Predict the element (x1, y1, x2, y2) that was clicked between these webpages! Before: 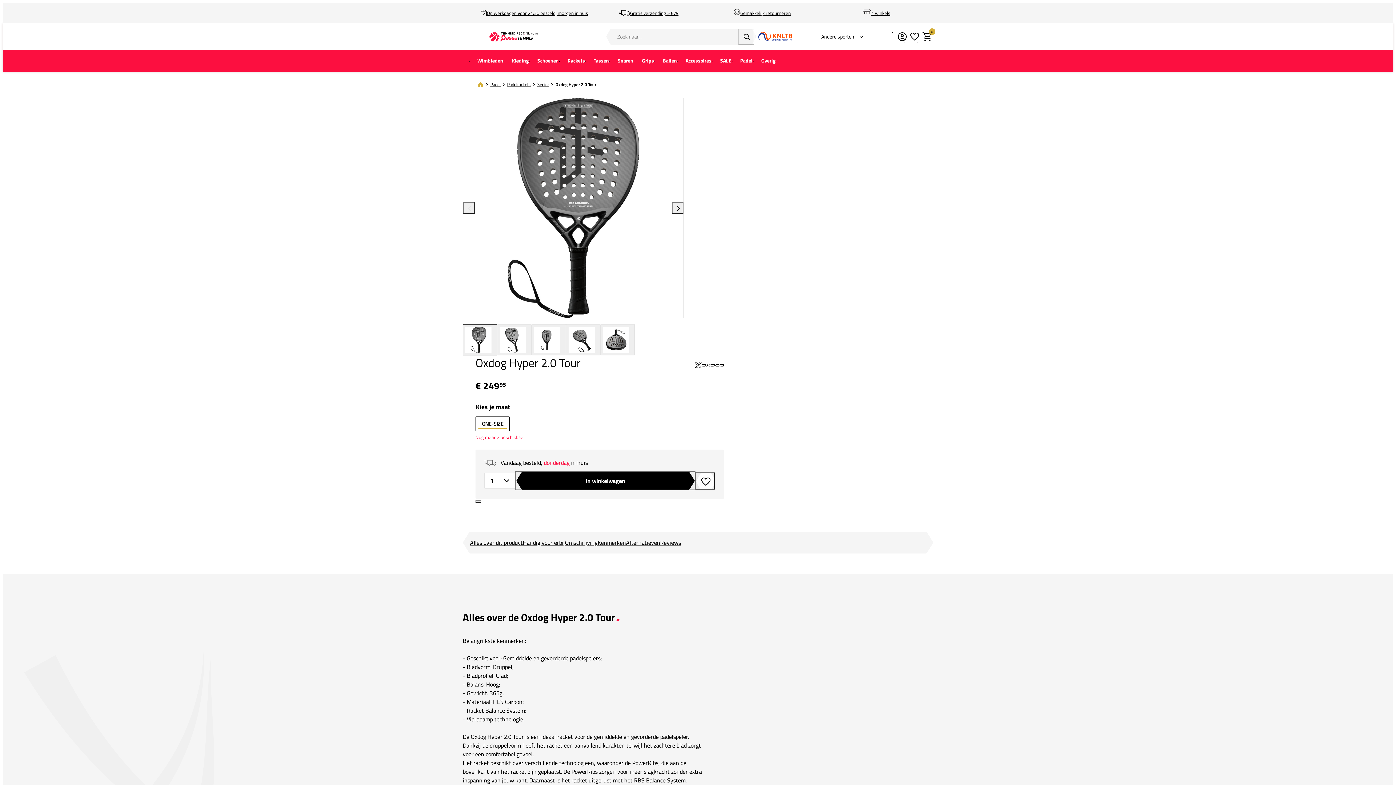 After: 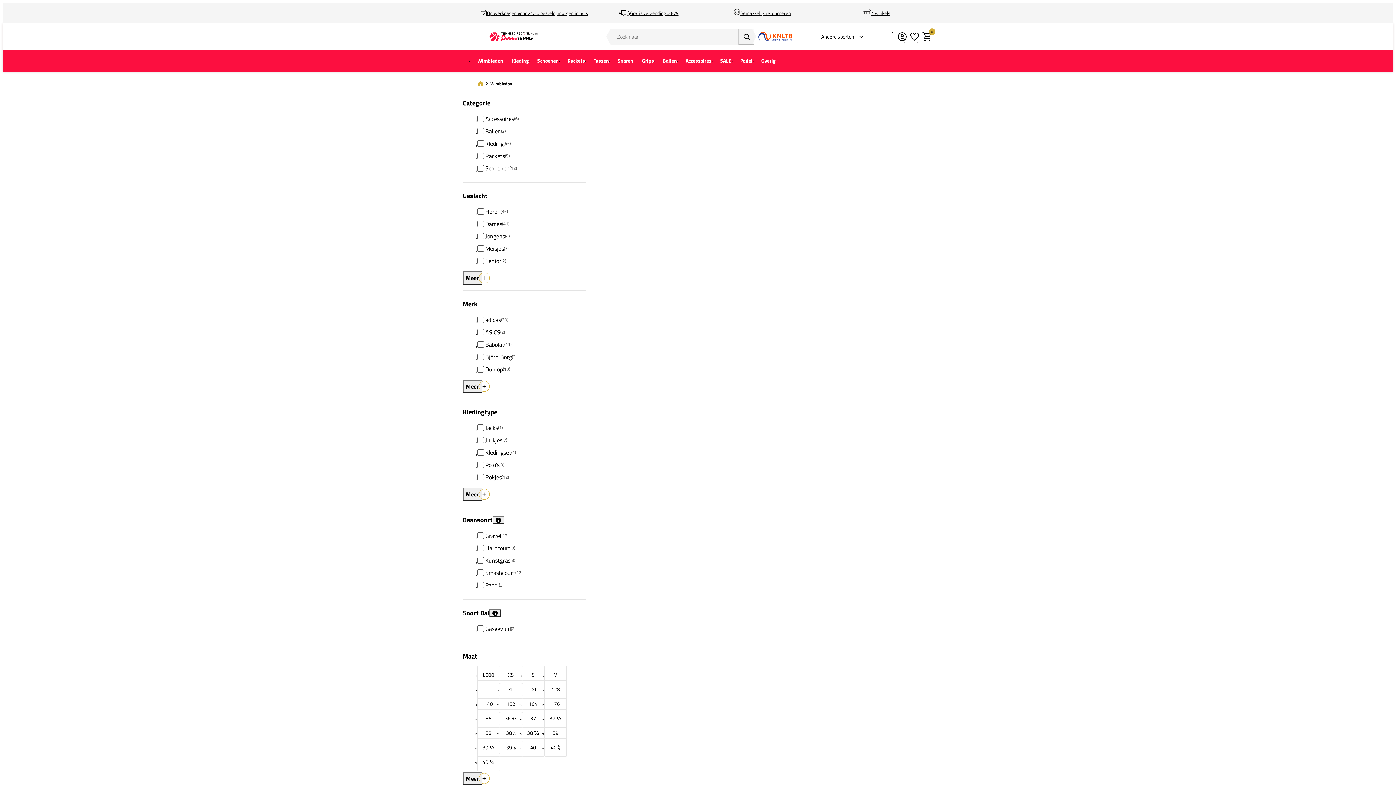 Action: label: Wimbledon bbox: (473, 52, 507, 69)